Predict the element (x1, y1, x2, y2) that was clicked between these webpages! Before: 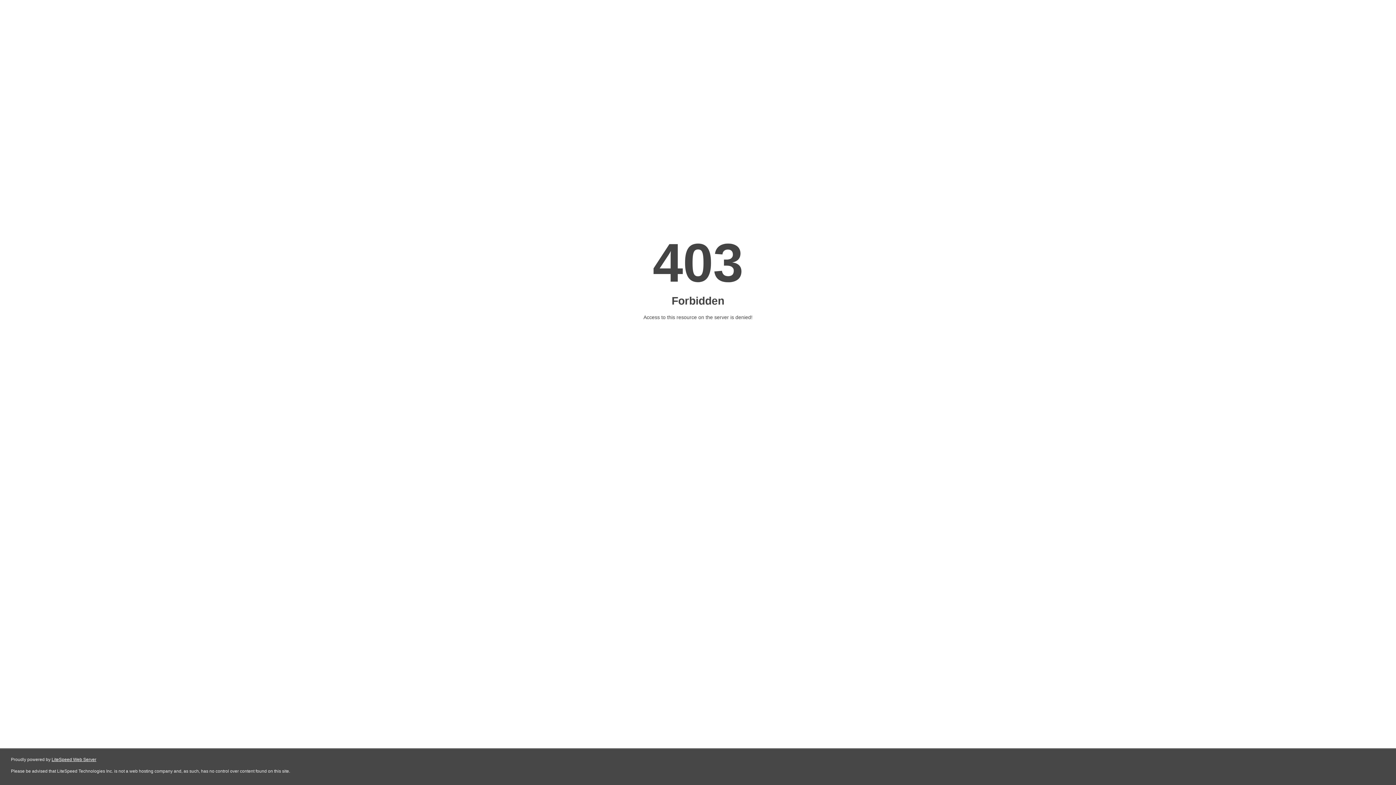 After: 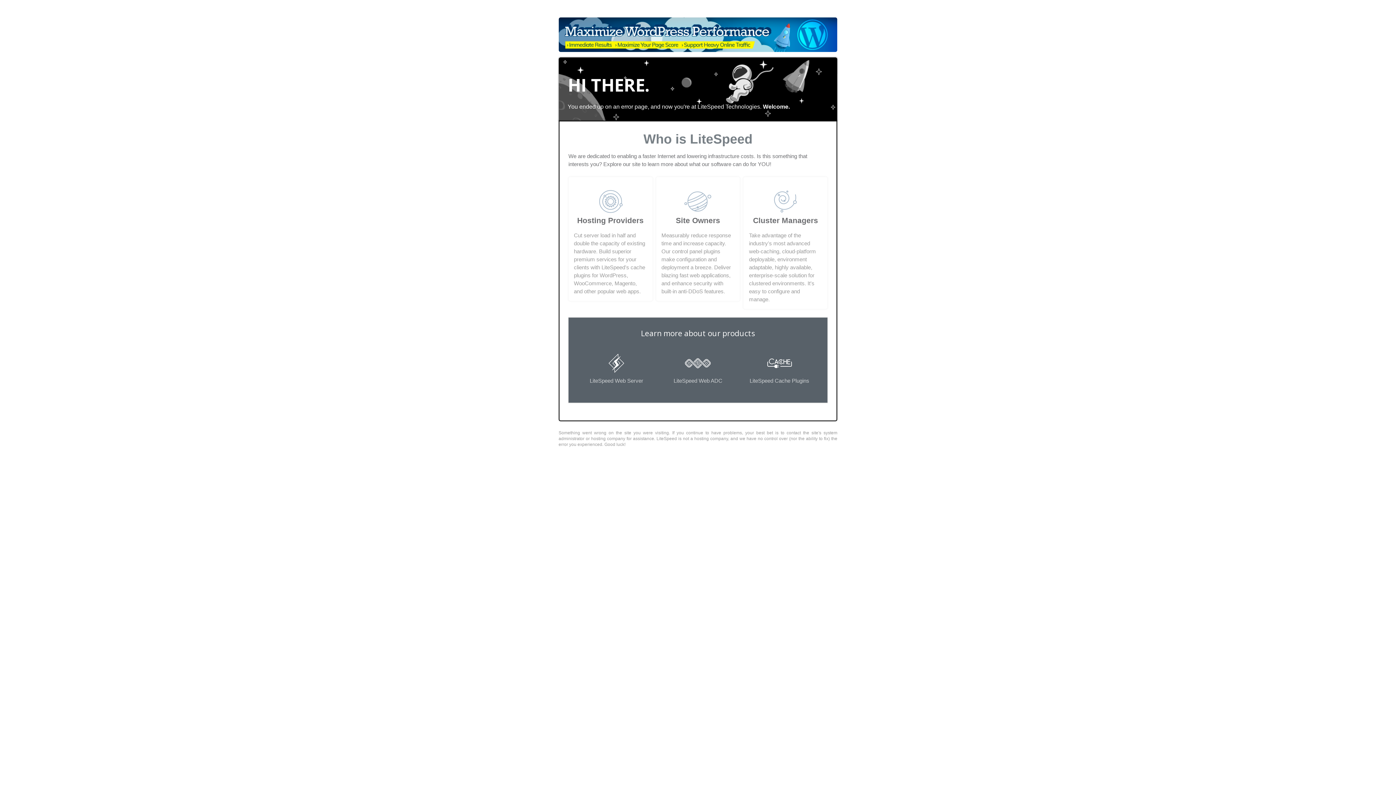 Action: bbox: (51, 757, 96, 762) label: LiteSpeed Web Server